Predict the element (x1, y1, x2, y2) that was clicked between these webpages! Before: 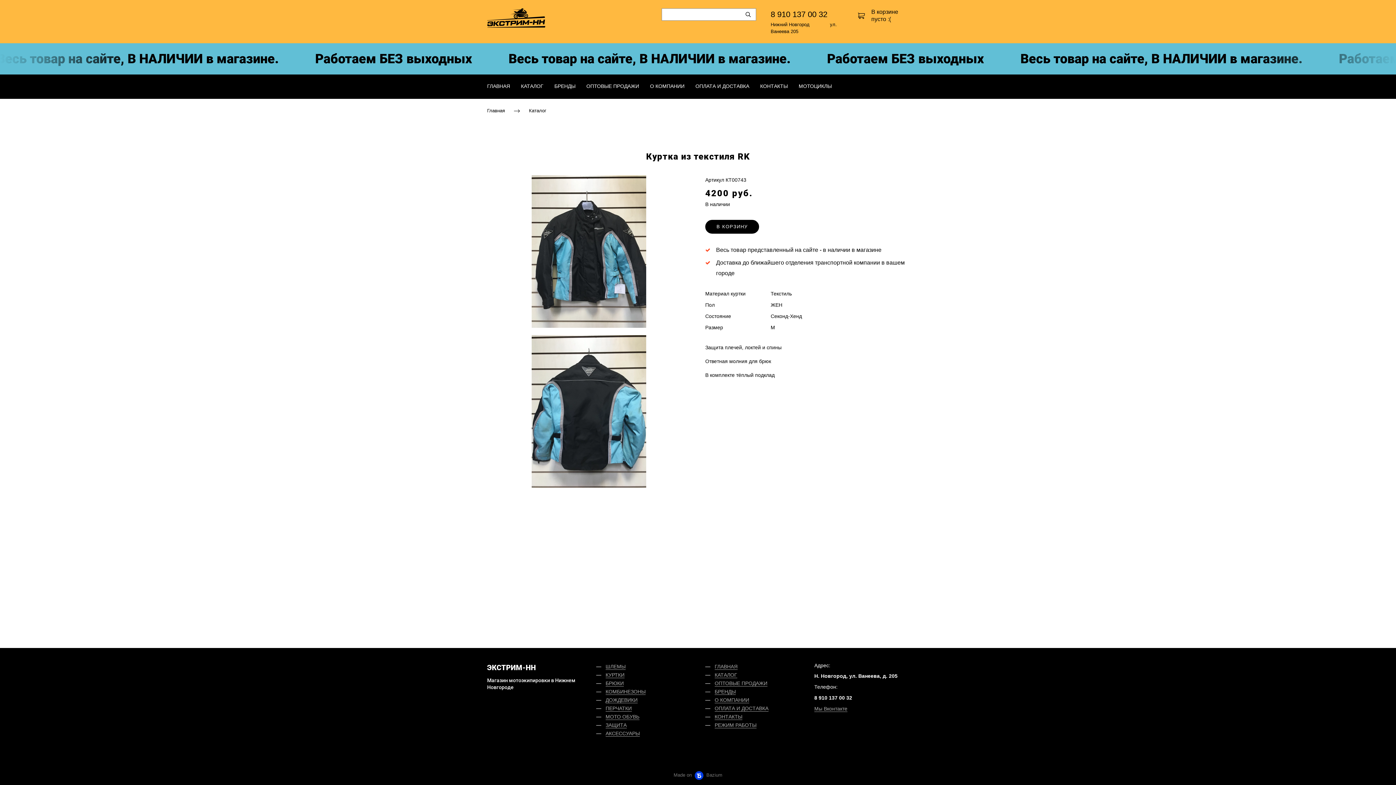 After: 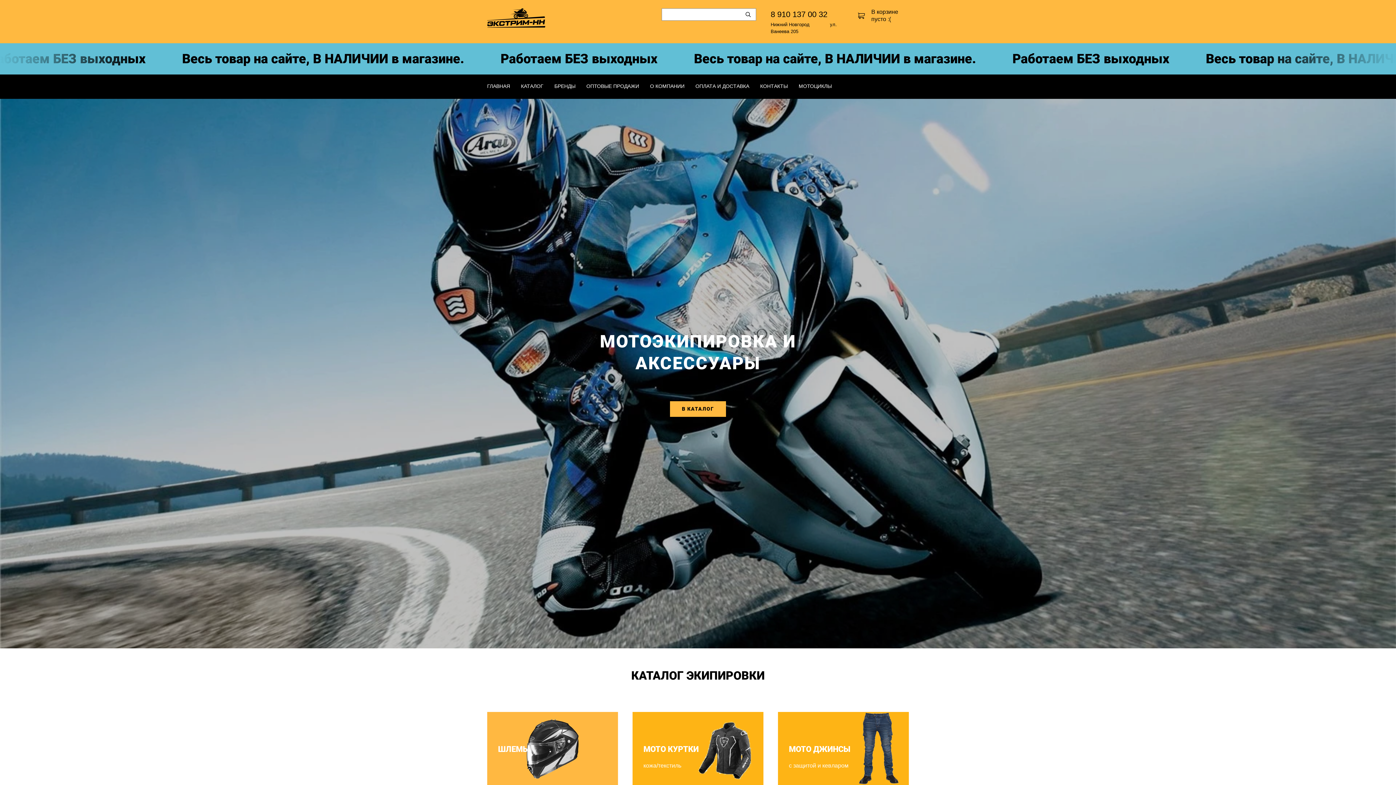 Action: bbox: (487, 108, 505, 113) label: Главная